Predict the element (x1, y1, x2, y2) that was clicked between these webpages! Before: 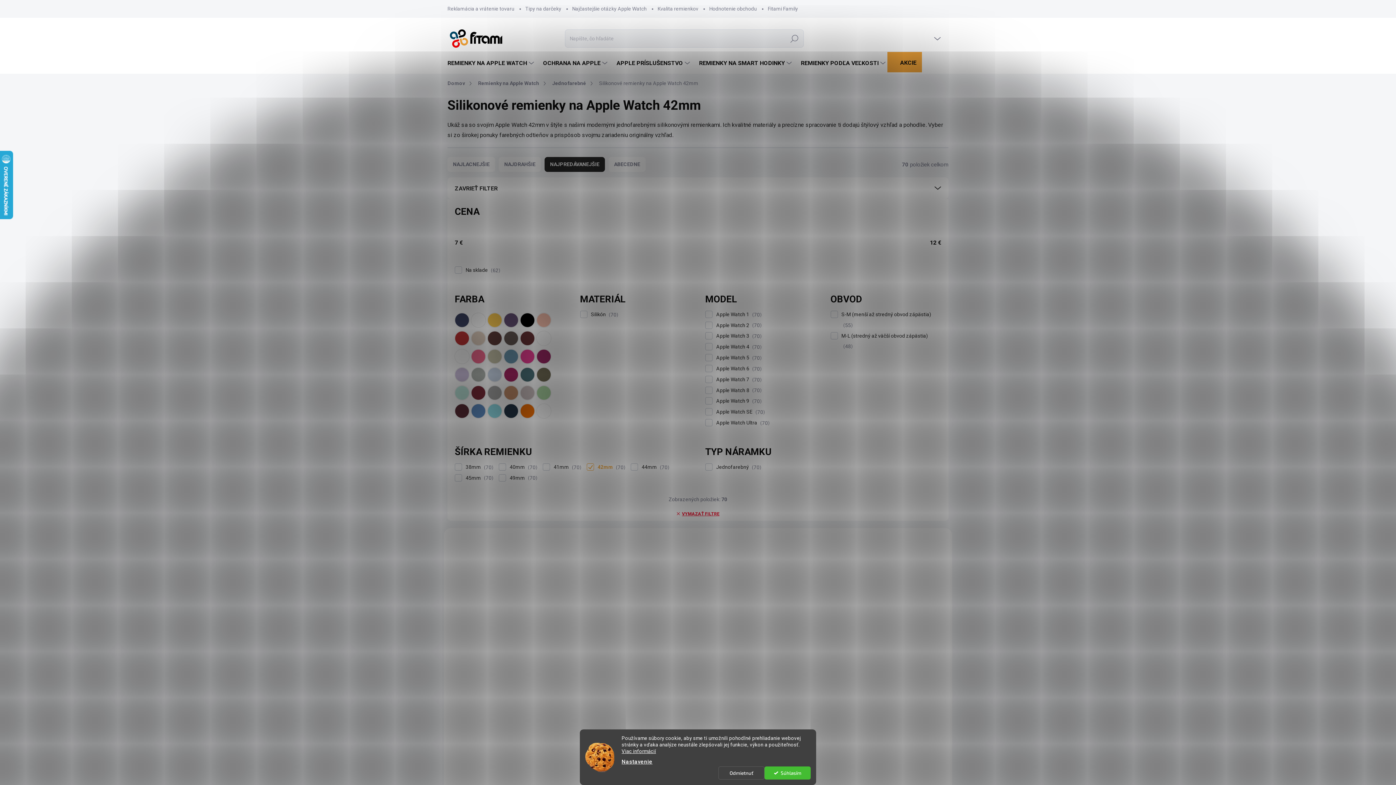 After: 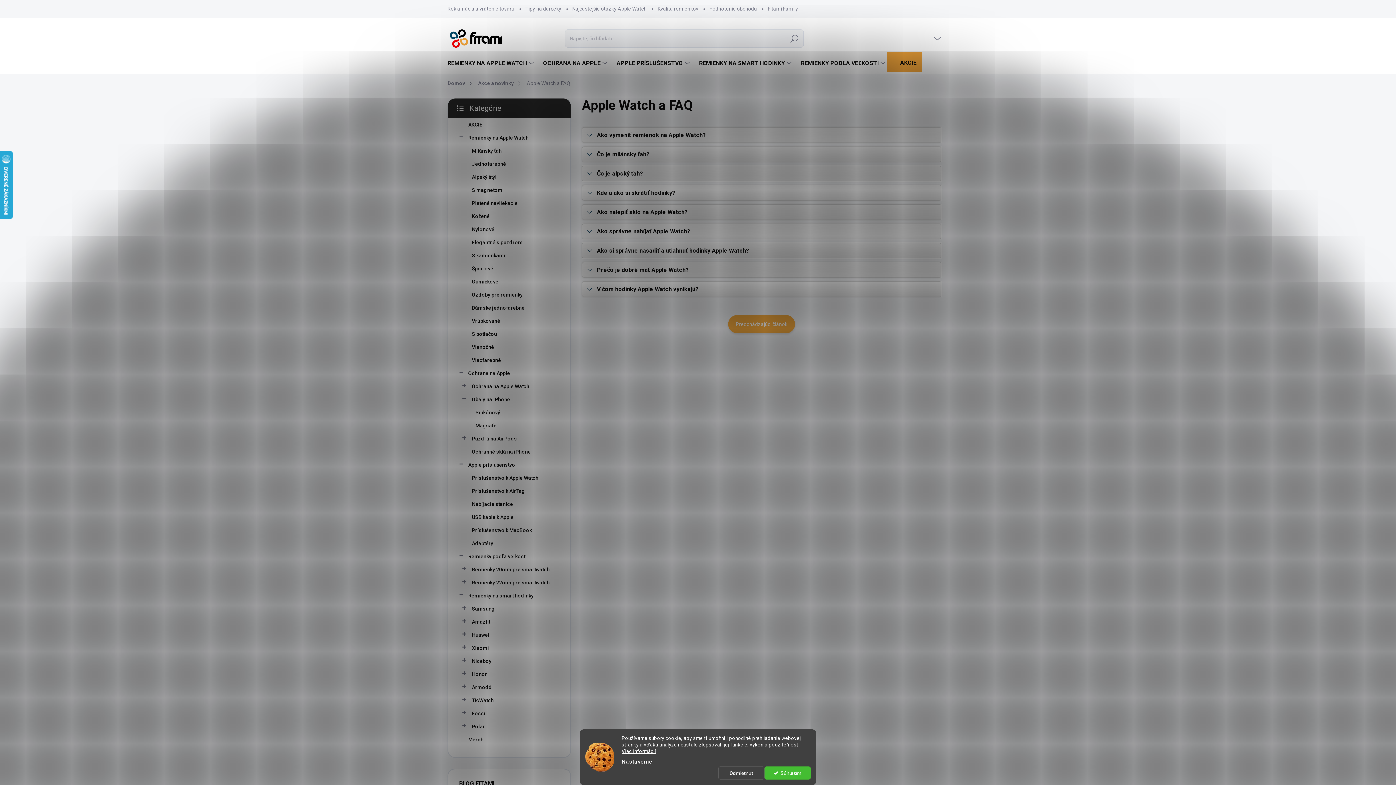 Action: label: Najčastejšie otázky Apple Watch bbox: (566, 0, 652, 17)